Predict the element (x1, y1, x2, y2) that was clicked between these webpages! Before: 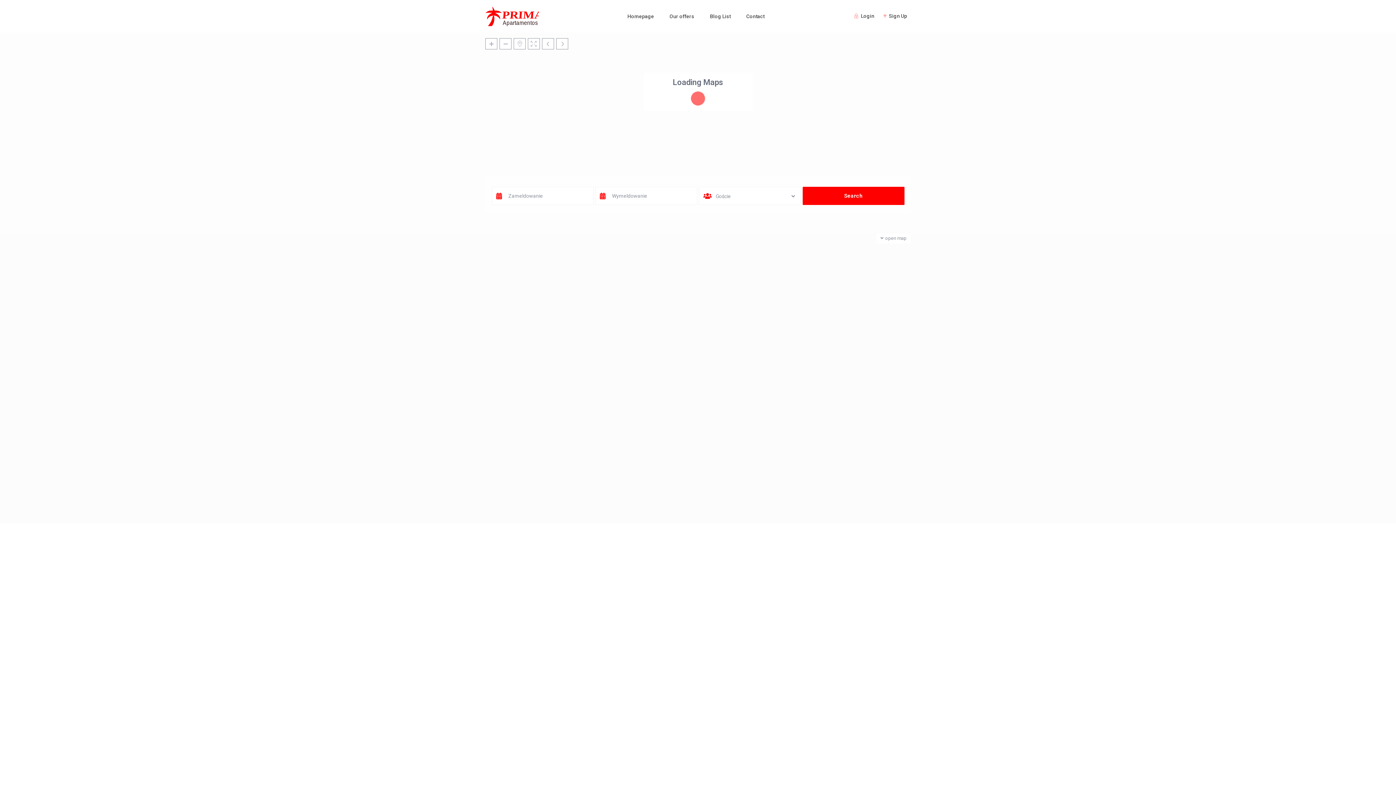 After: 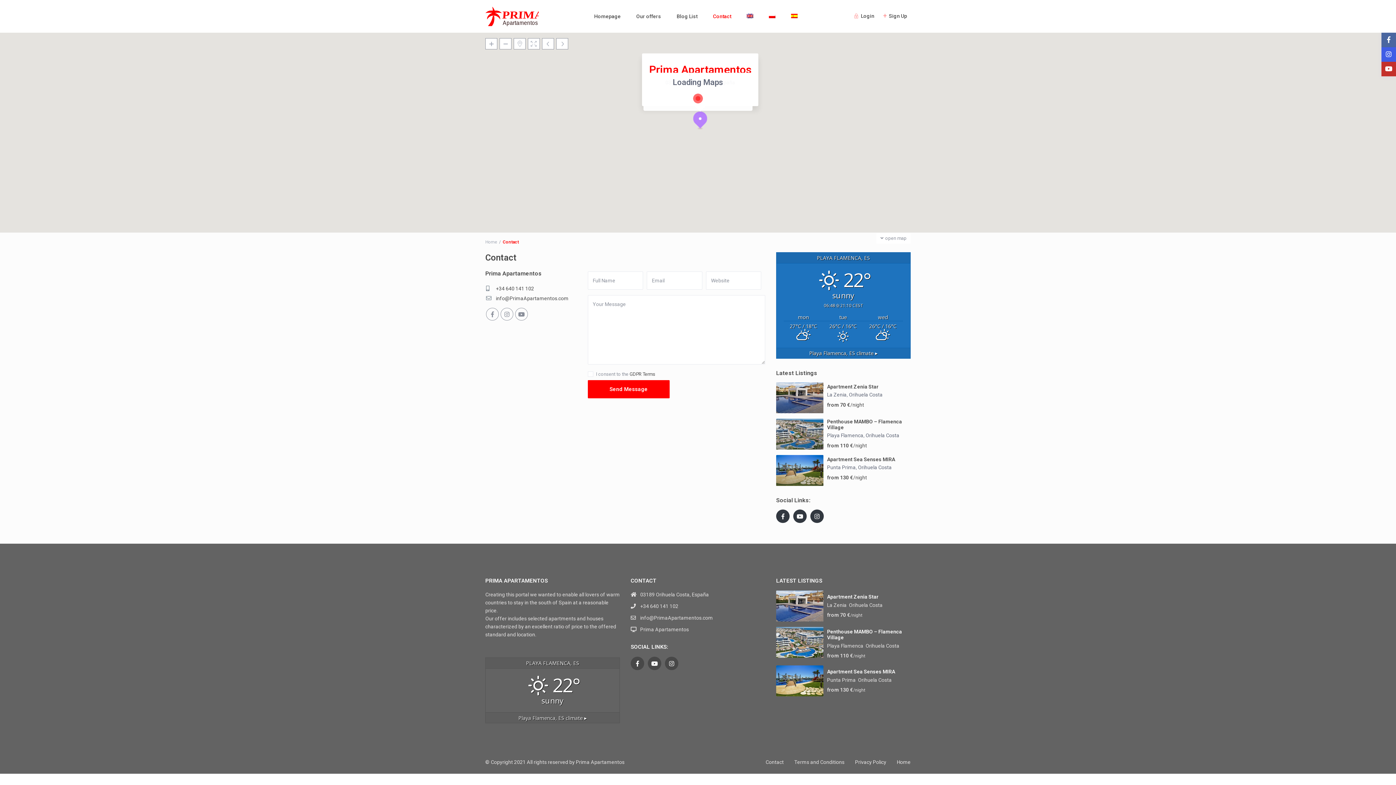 Action: bbox: (739, 0, 771, 32) label: Contact